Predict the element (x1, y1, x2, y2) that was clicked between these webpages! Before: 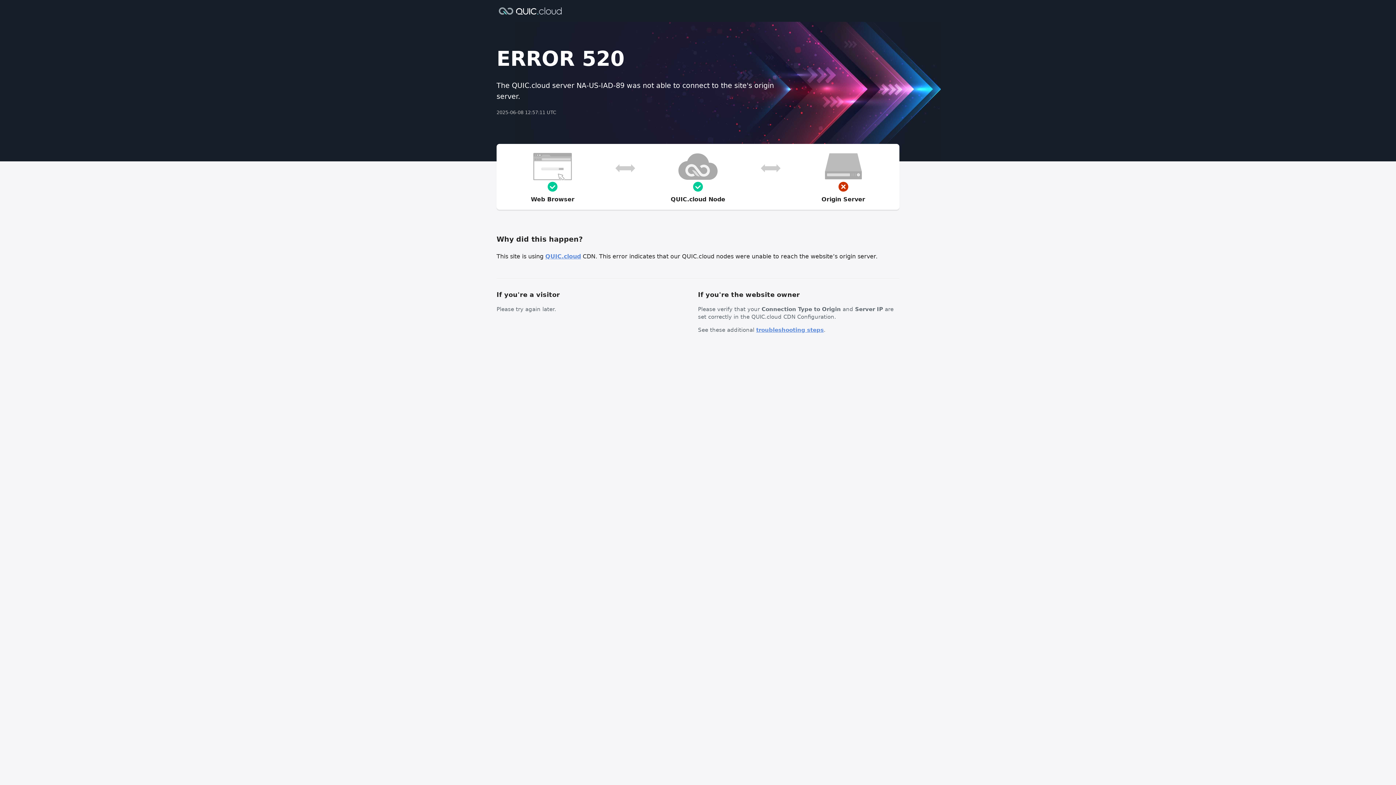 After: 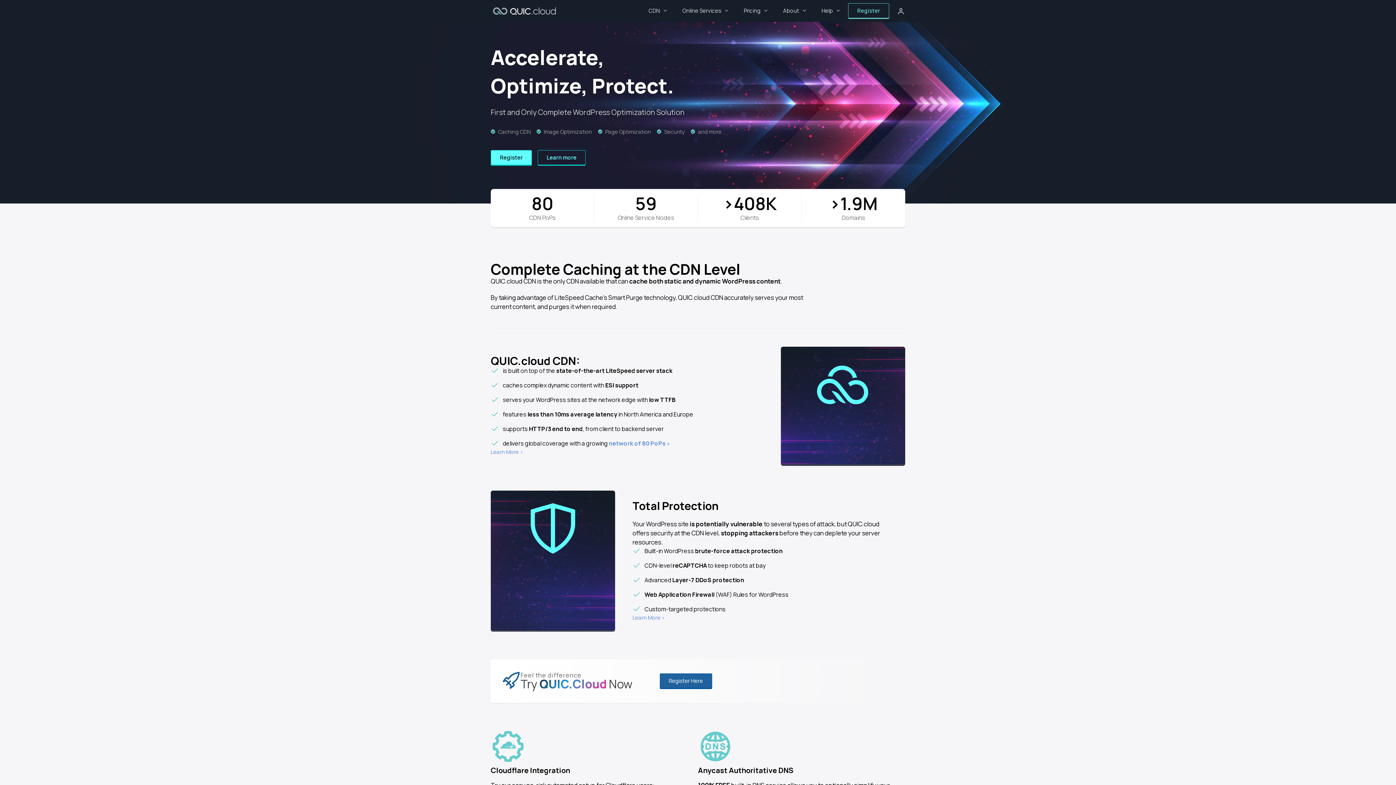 Action: bbox: (545, 253, 581, 260) label: QUIC.cloud